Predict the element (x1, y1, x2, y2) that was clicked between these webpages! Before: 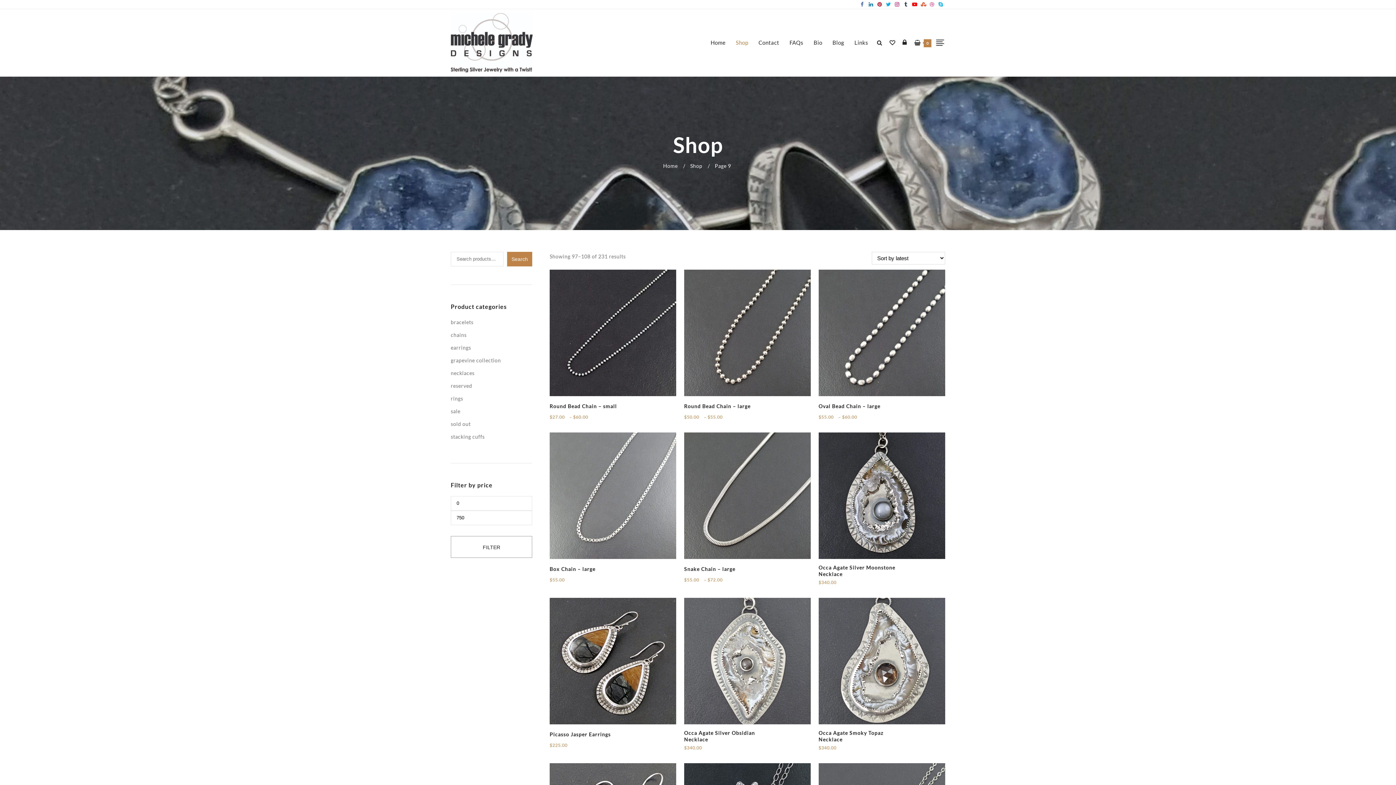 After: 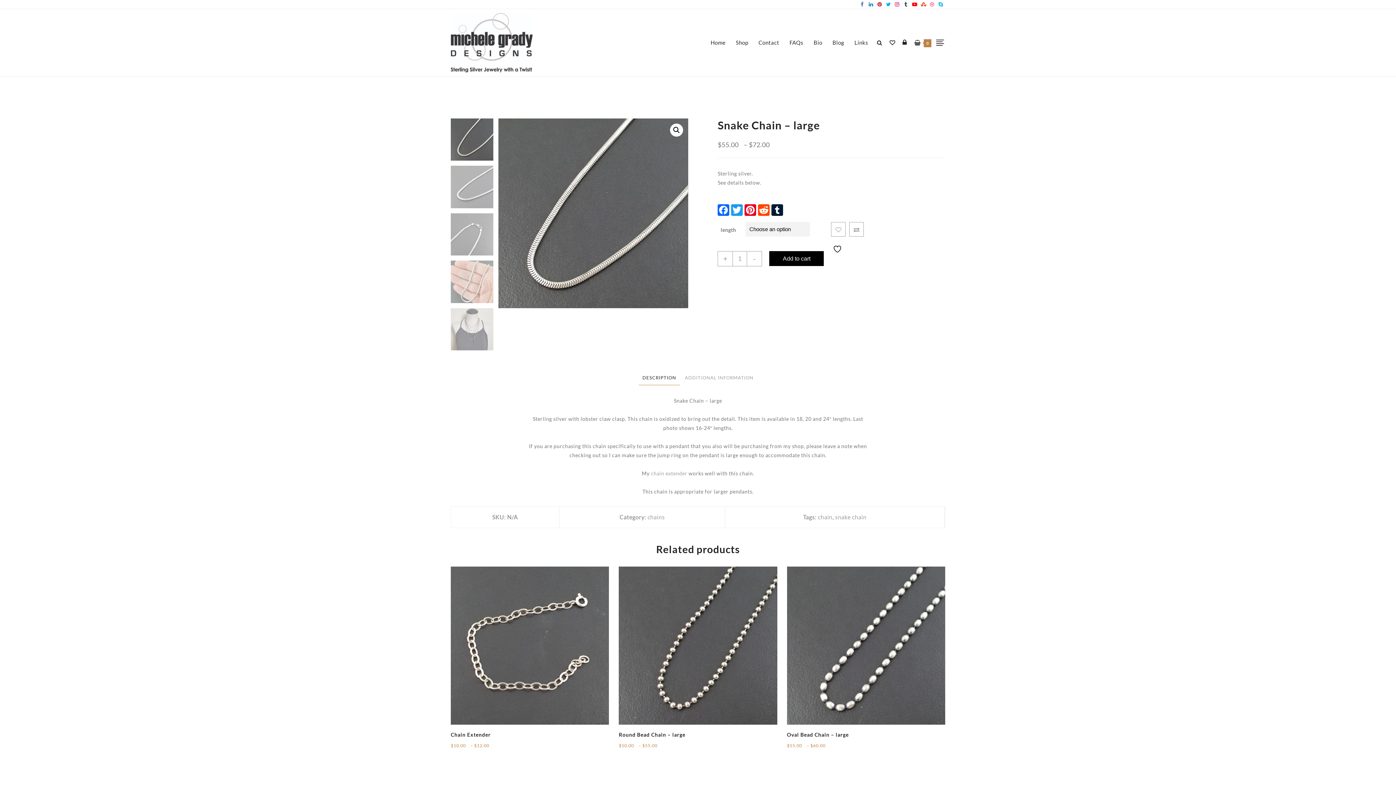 Action: bbox: (684, 432, 810, 583) label: Snake Chain – large
$55.00 – $72.00